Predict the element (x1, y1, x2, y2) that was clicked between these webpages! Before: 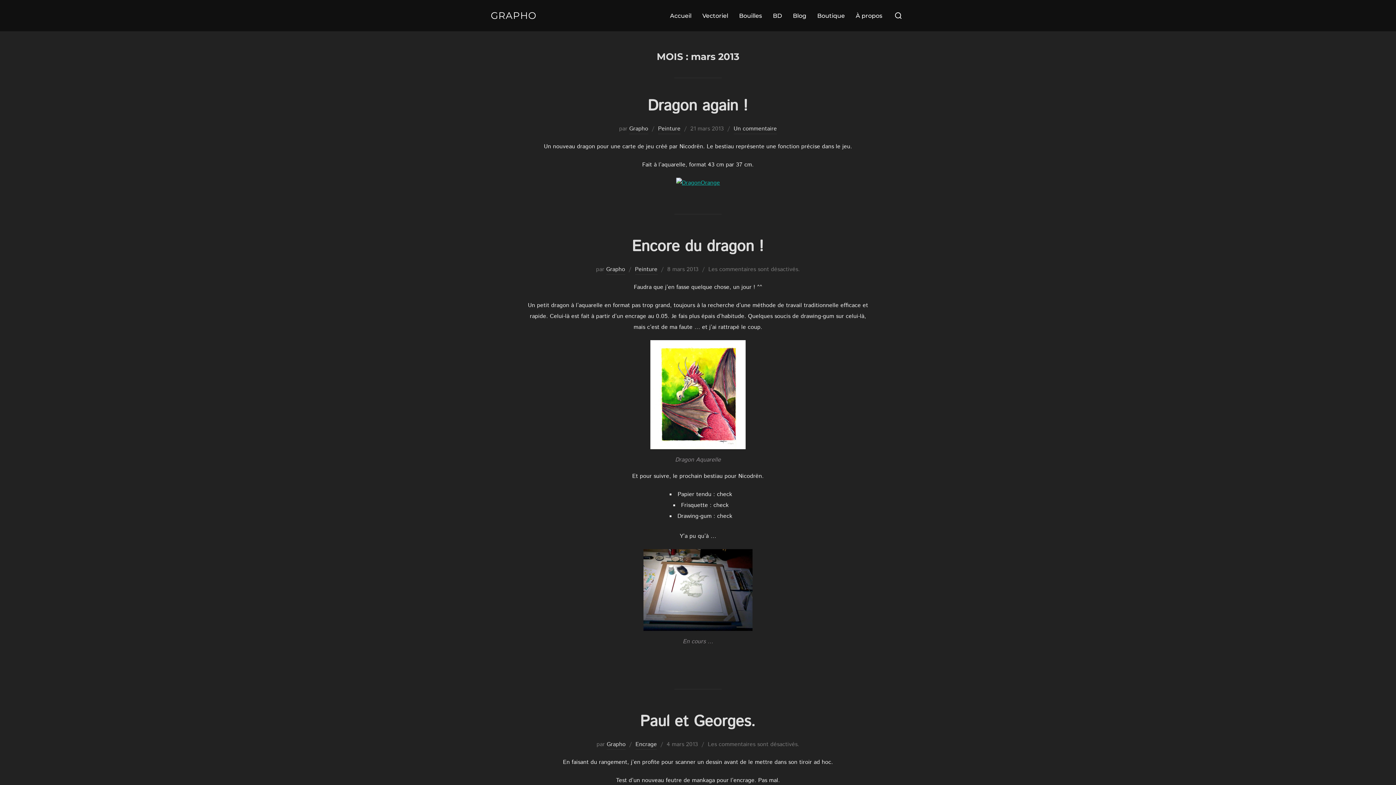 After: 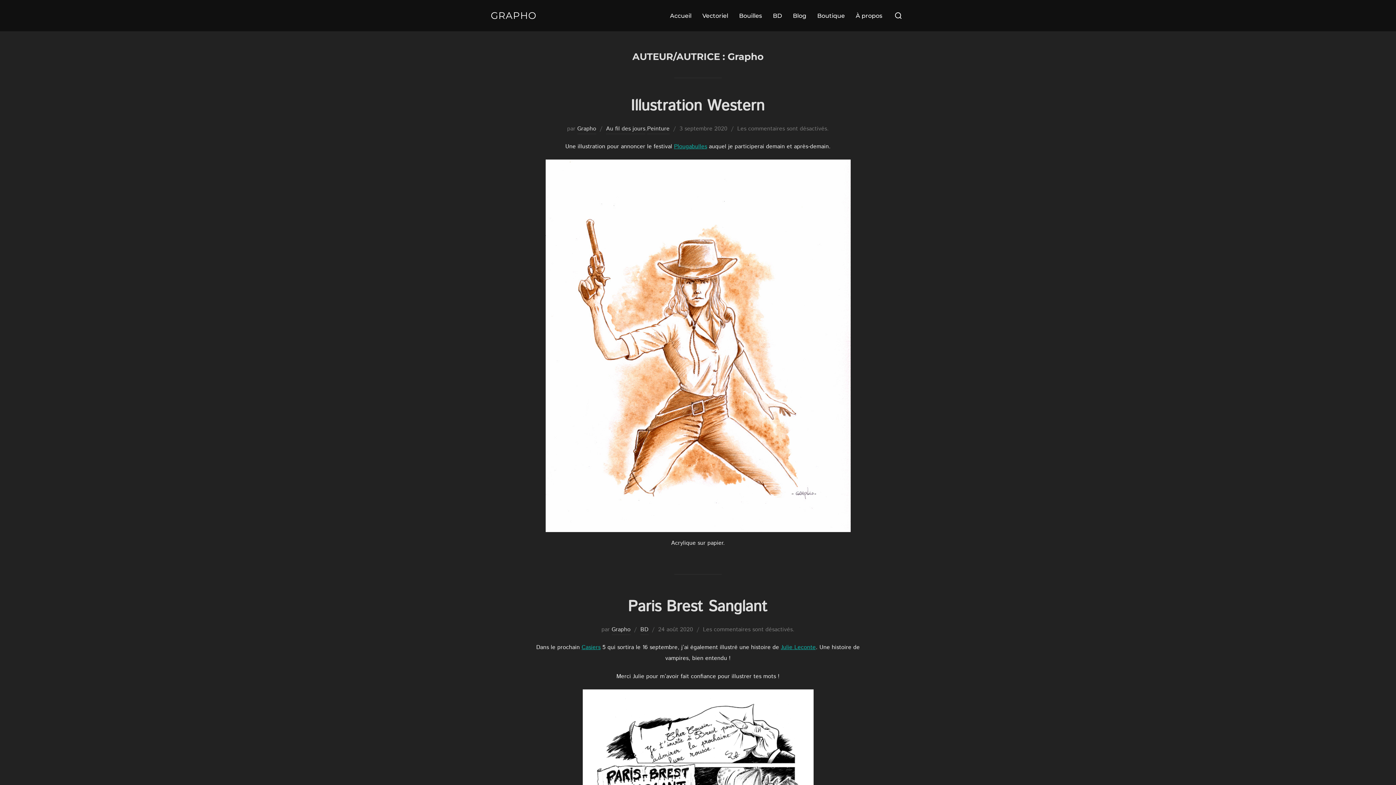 Action: bbox: (606, 265, 625, 274) label: Grapho